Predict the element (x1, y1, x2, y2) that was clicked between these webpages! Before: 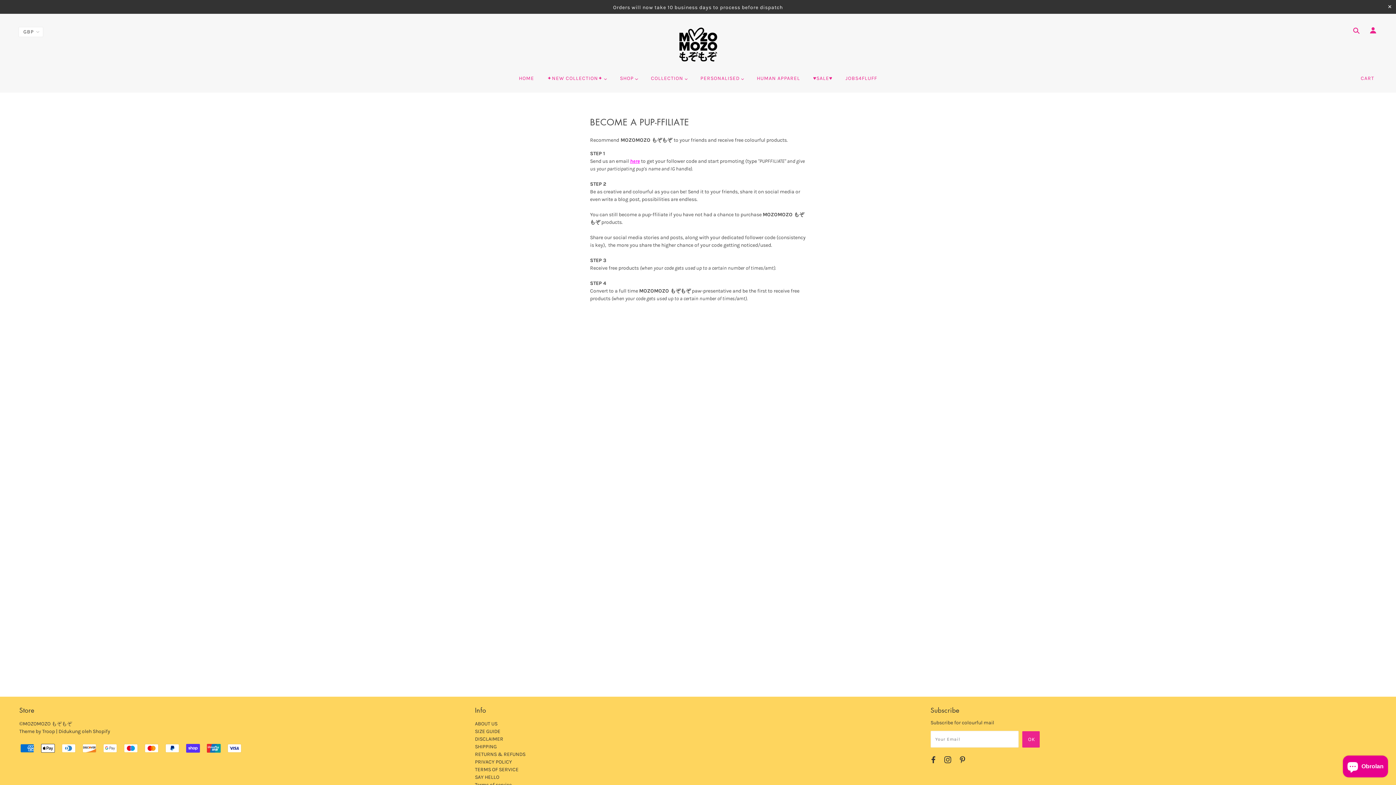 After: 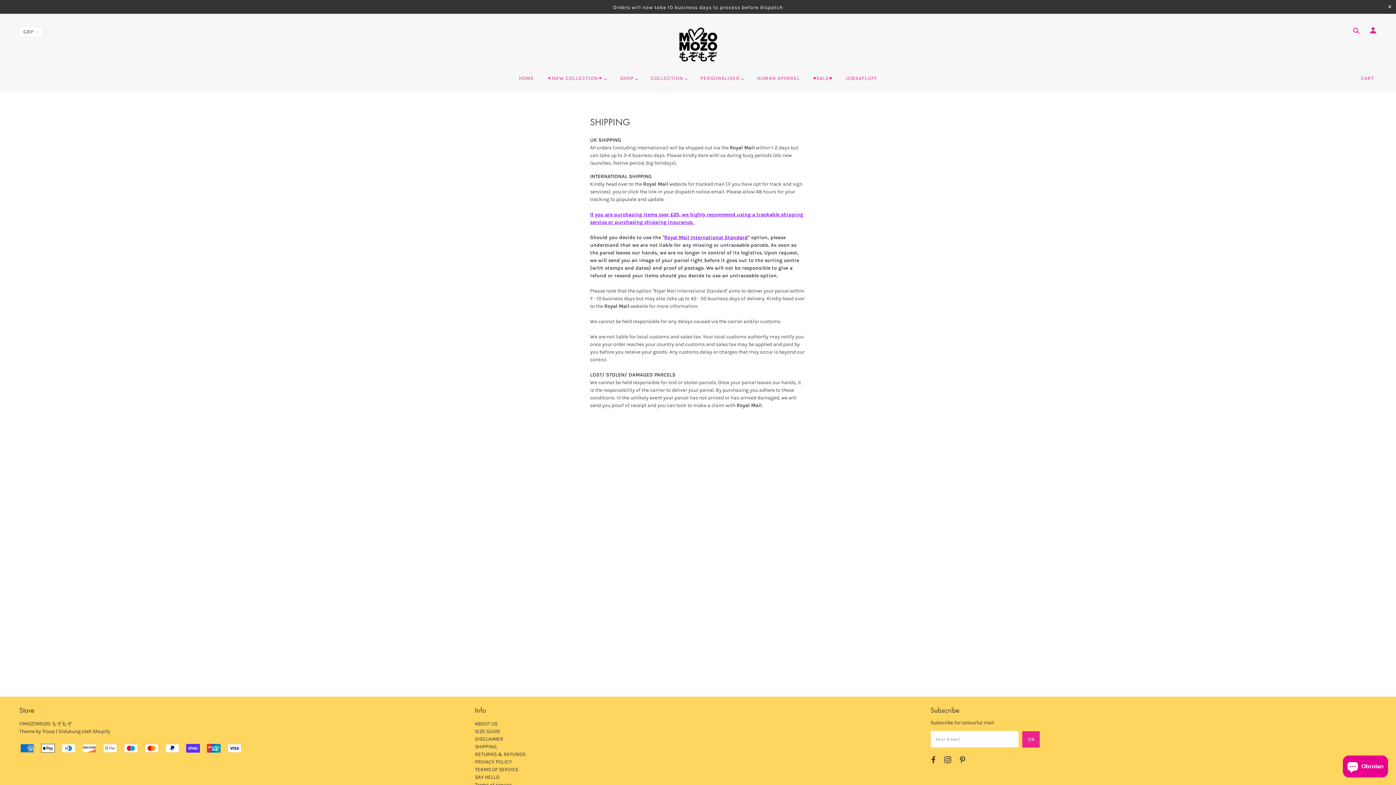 Action: label: SHIPPING bbox: (475, 744, 496, 750)